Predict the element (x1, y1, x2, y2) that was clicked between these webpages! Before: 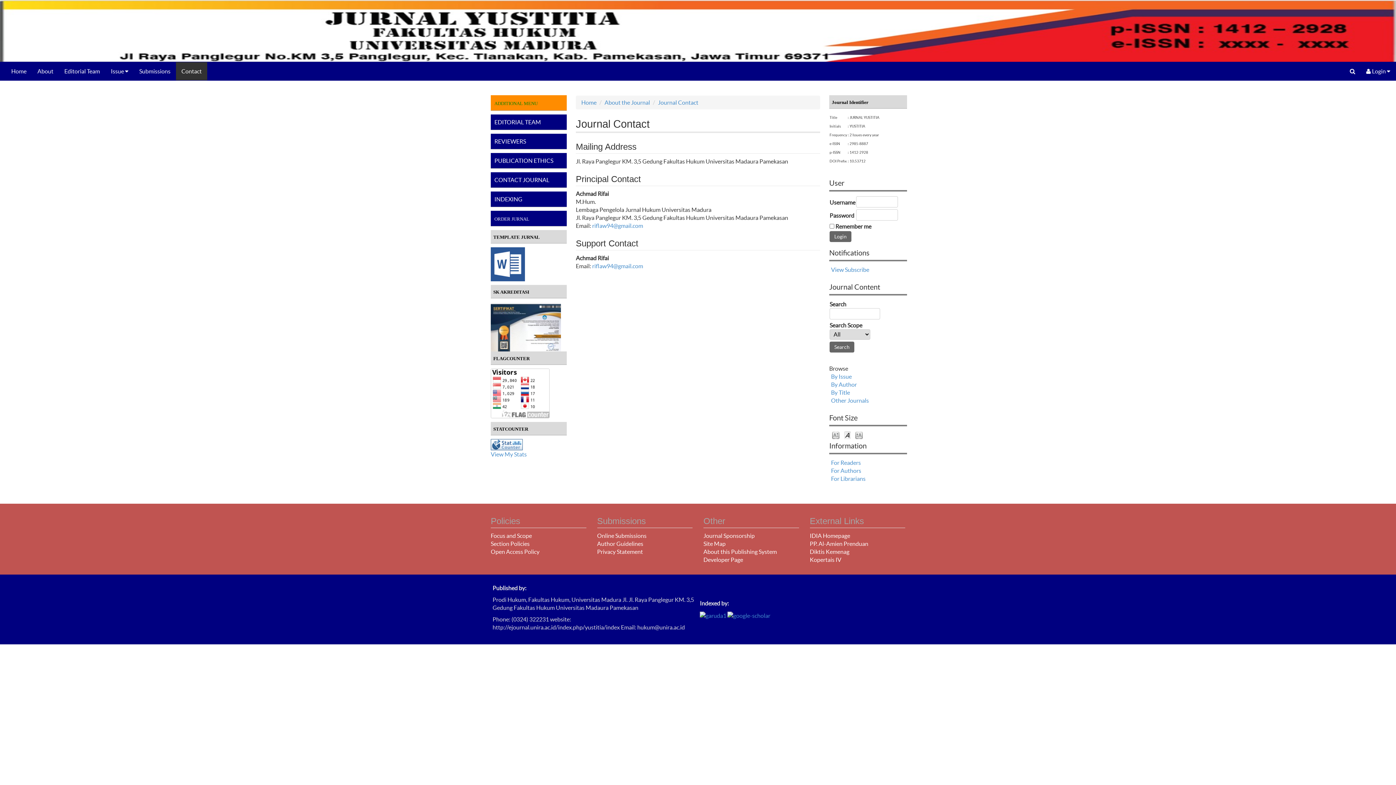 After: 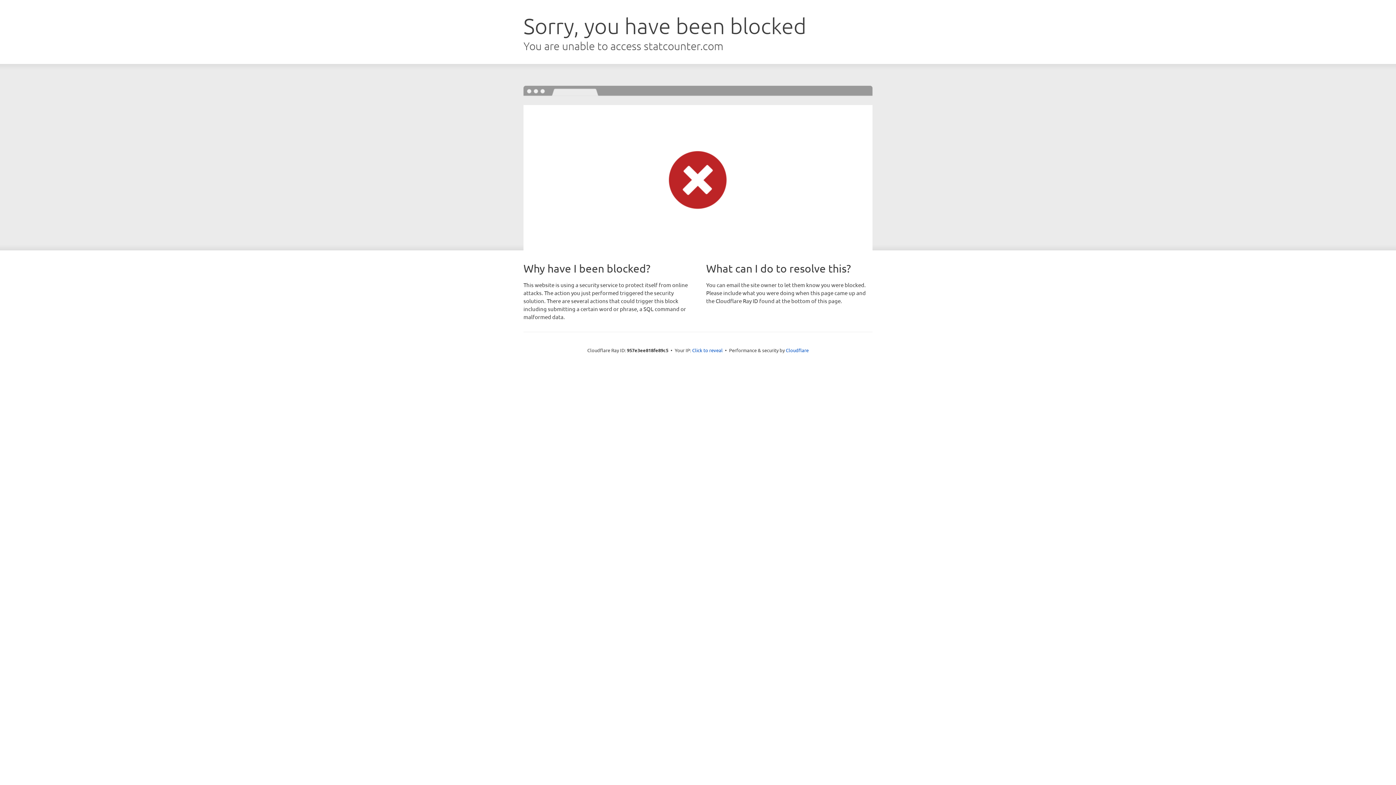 Action: bbox: (490, 451, 526, 457) label: View My Stats